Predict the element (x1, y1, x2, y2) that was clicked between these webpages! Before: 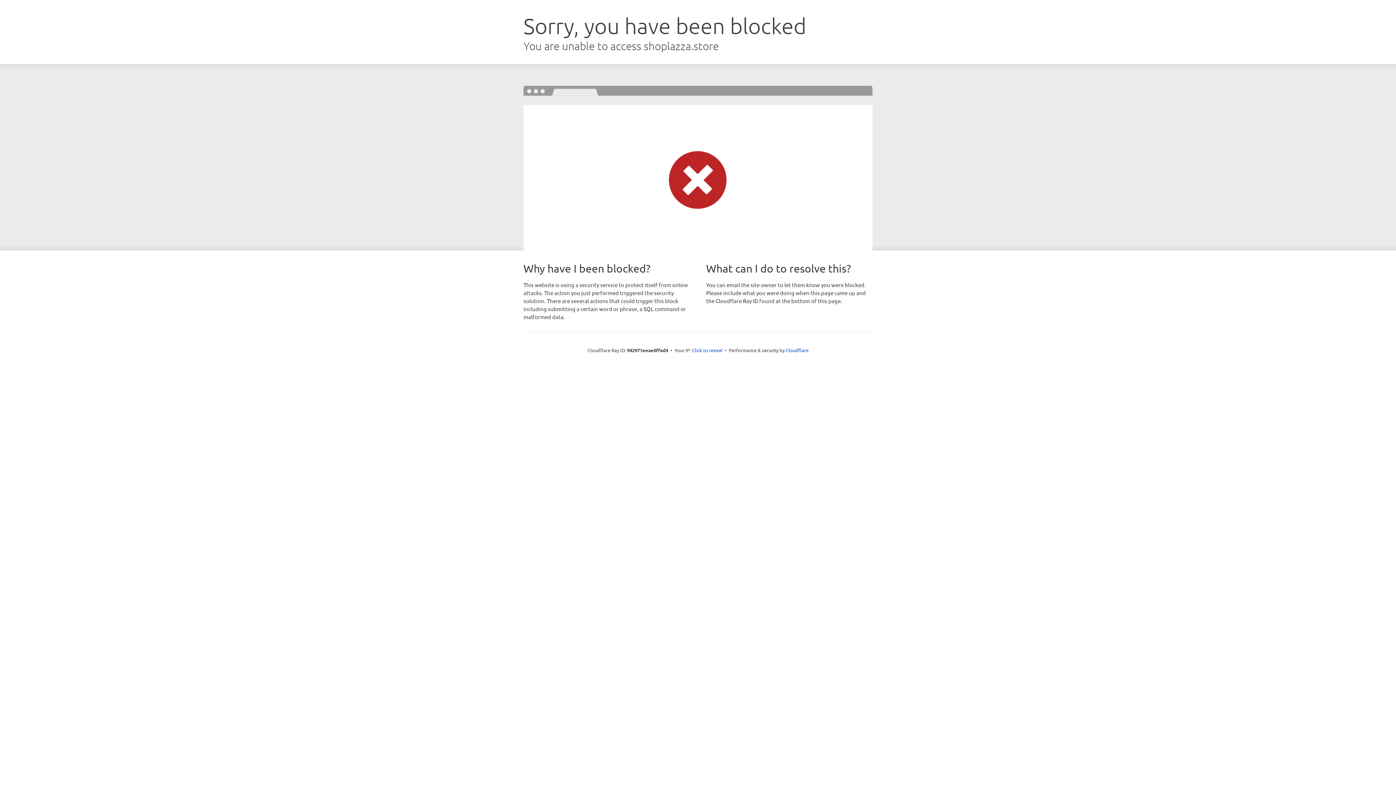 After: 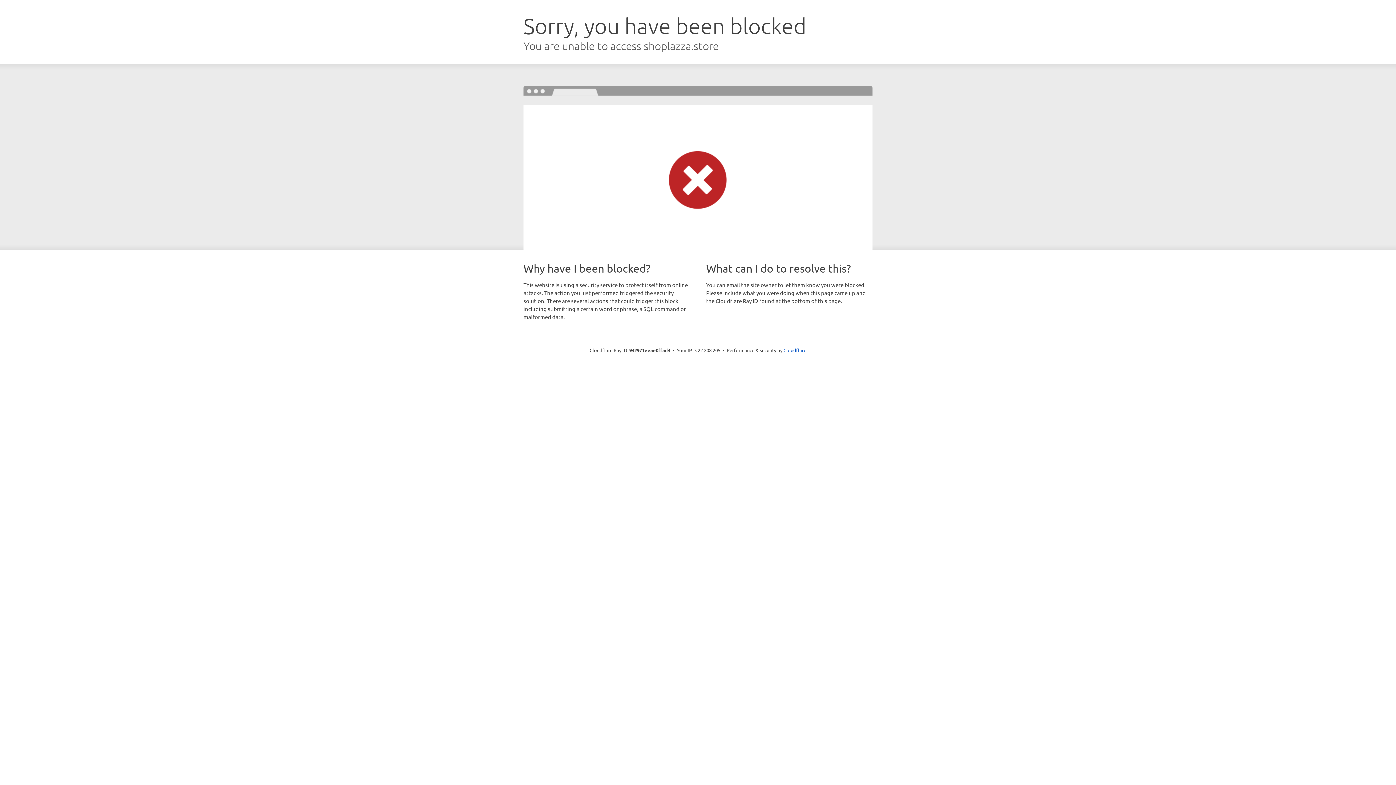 Action: label: Click to reveal bbox: (692, 346, 722, 353)